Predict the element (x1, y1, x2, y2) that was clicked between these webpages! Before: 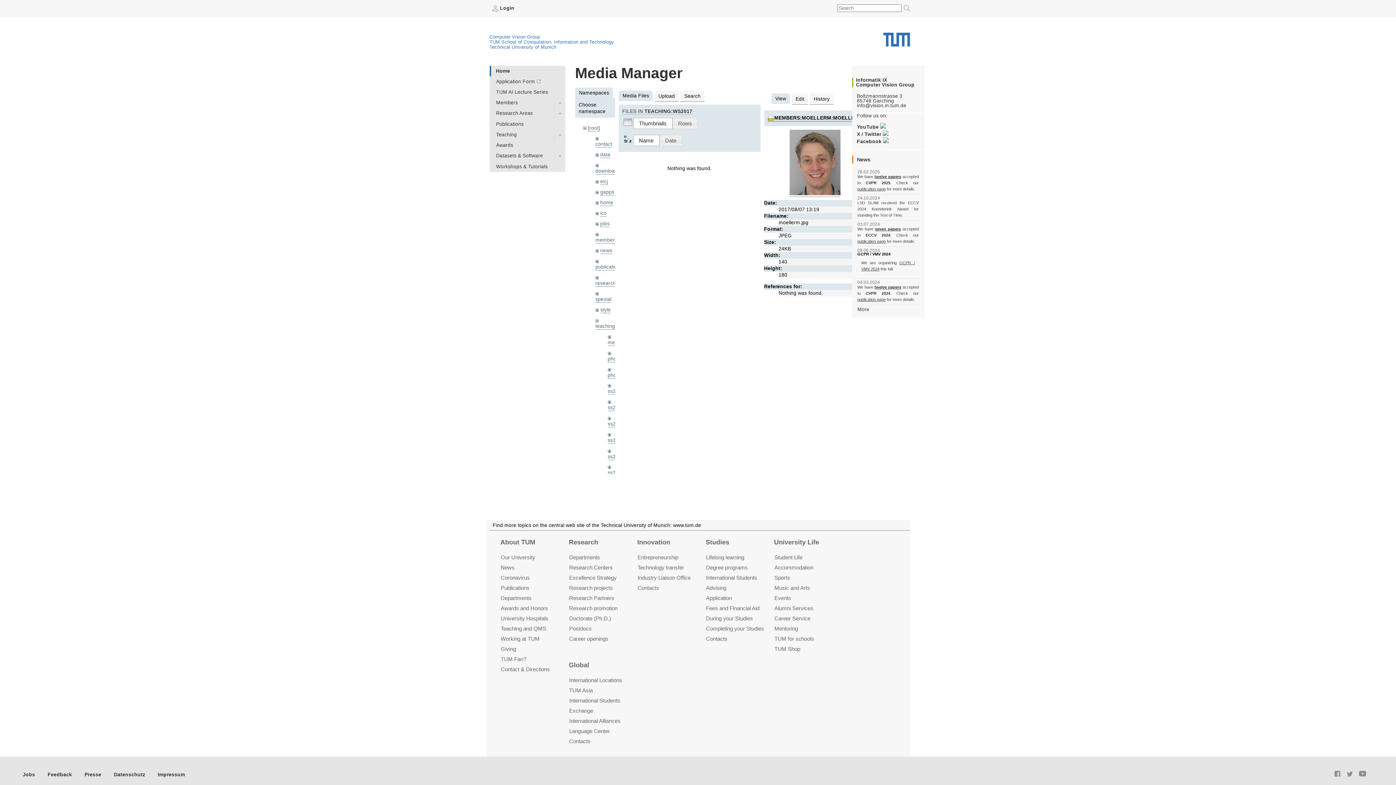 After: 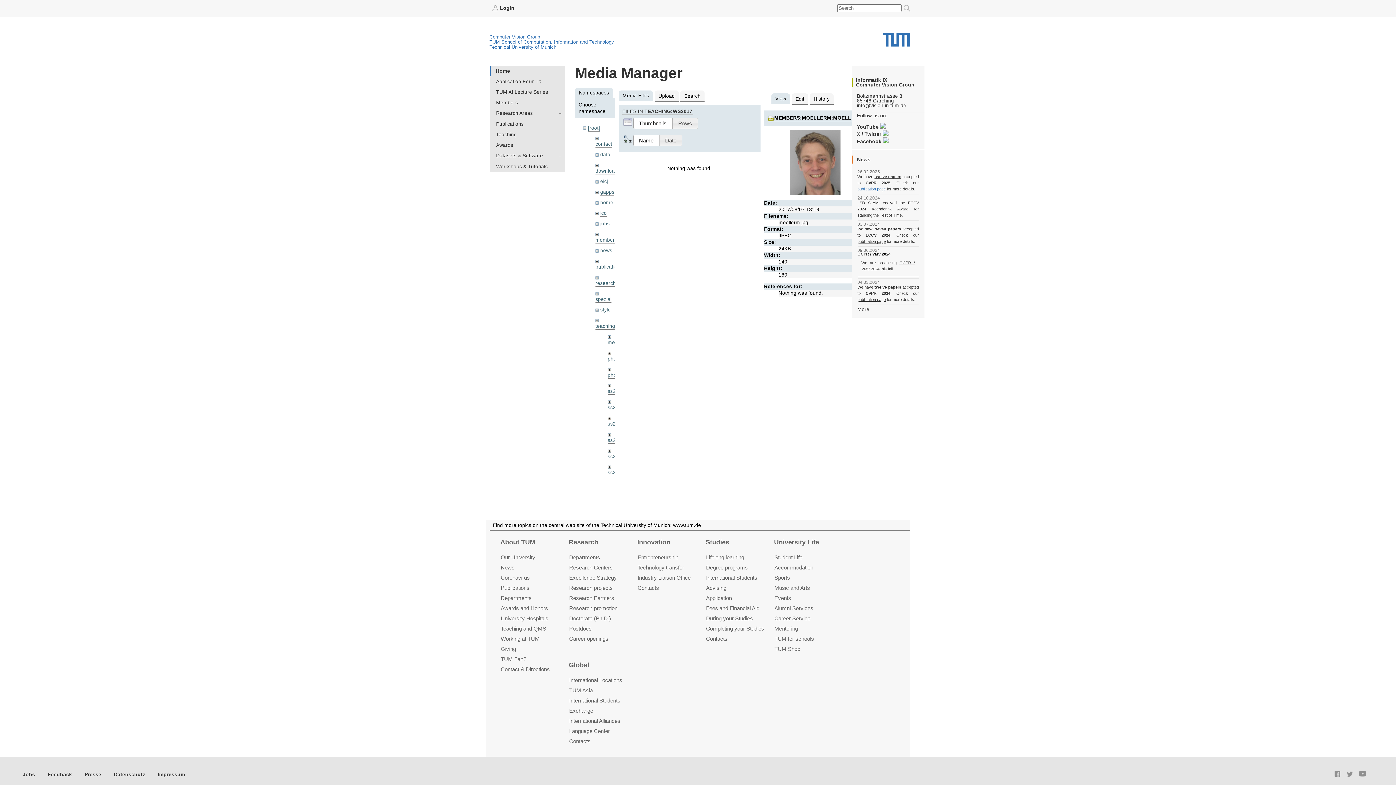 Action: bbox: (857, 187, 886, 191) label: publication page